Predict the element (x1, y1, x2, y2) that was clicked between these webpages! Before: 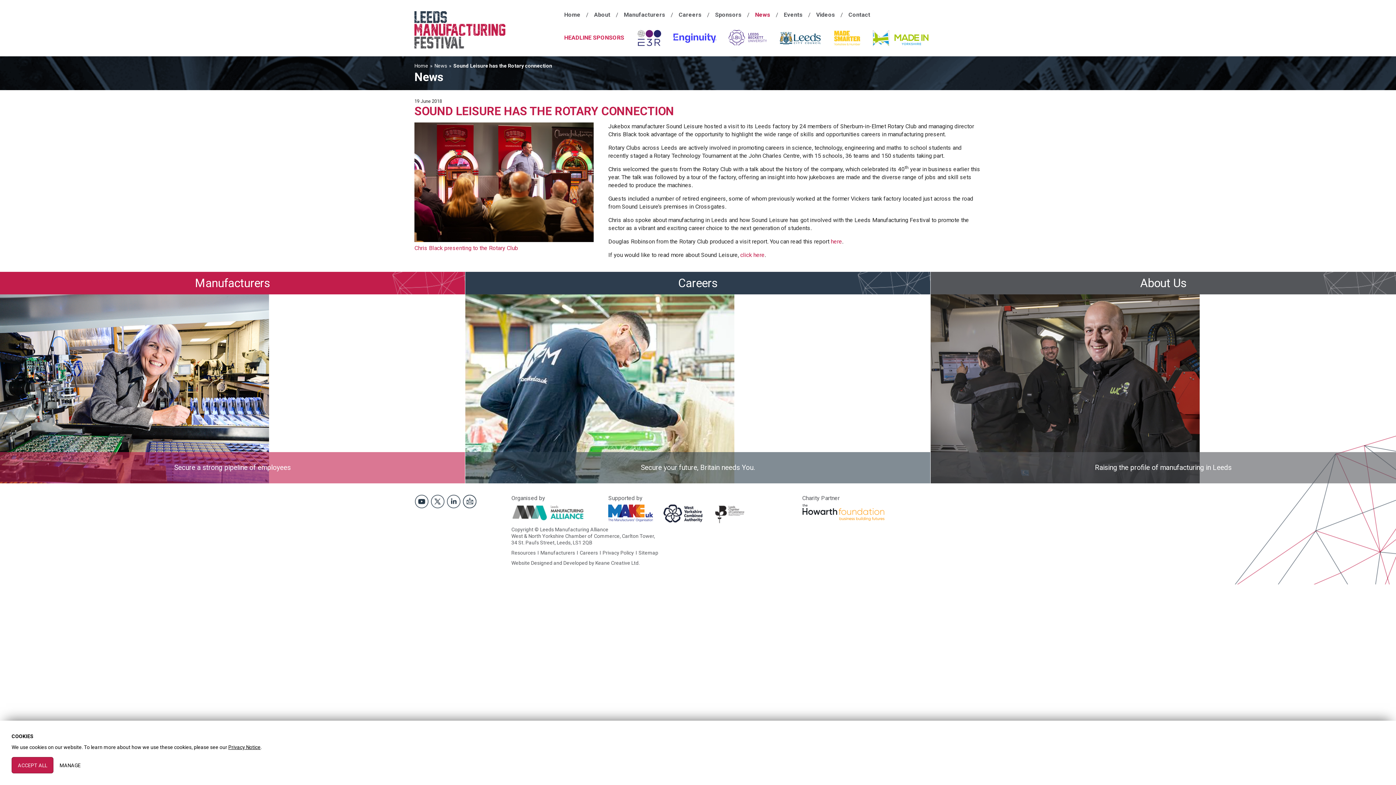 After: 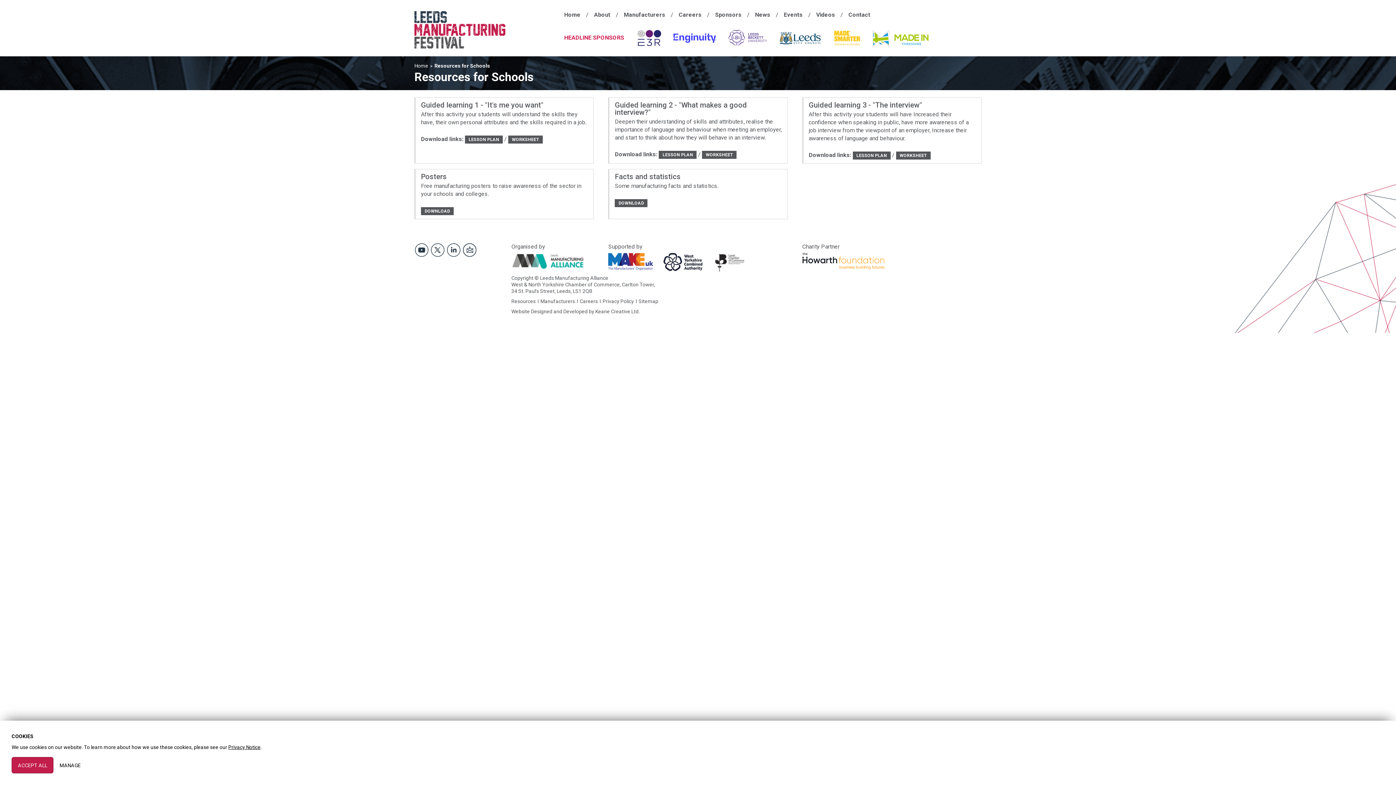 Action: bbox: (511, 550, 537, 556) label: Resources